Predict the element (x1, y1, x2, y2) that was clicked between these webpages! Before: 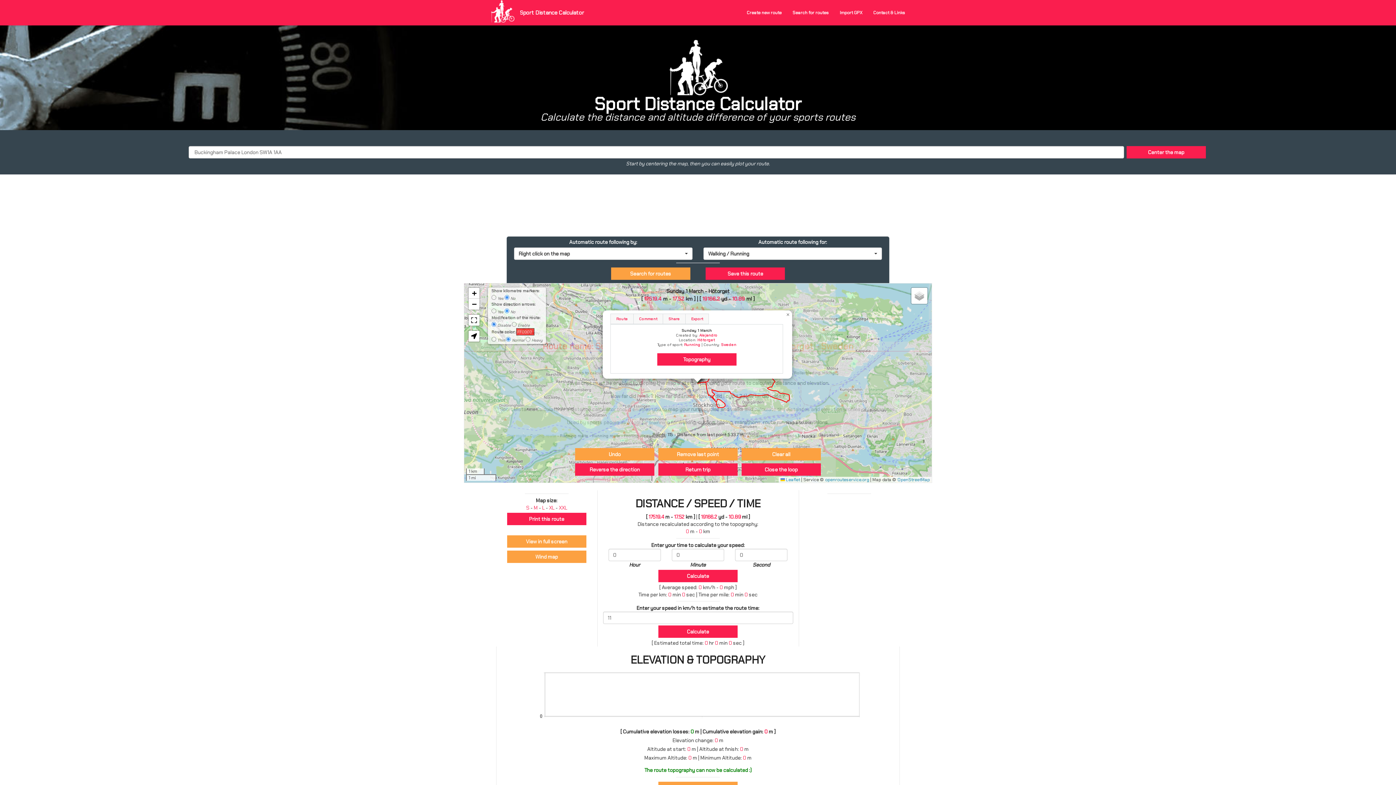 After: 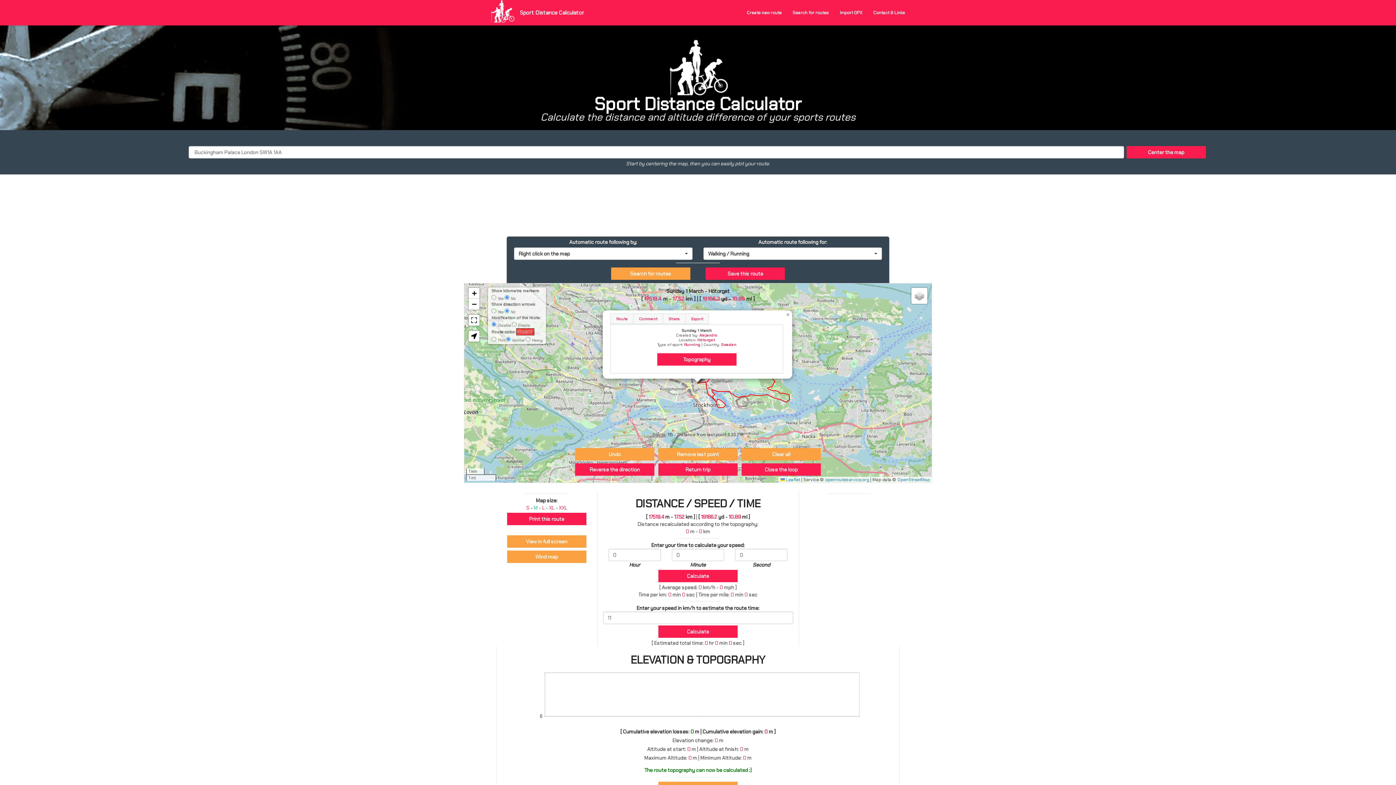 Action: bbox: (533, 504, 537, 511) label: M